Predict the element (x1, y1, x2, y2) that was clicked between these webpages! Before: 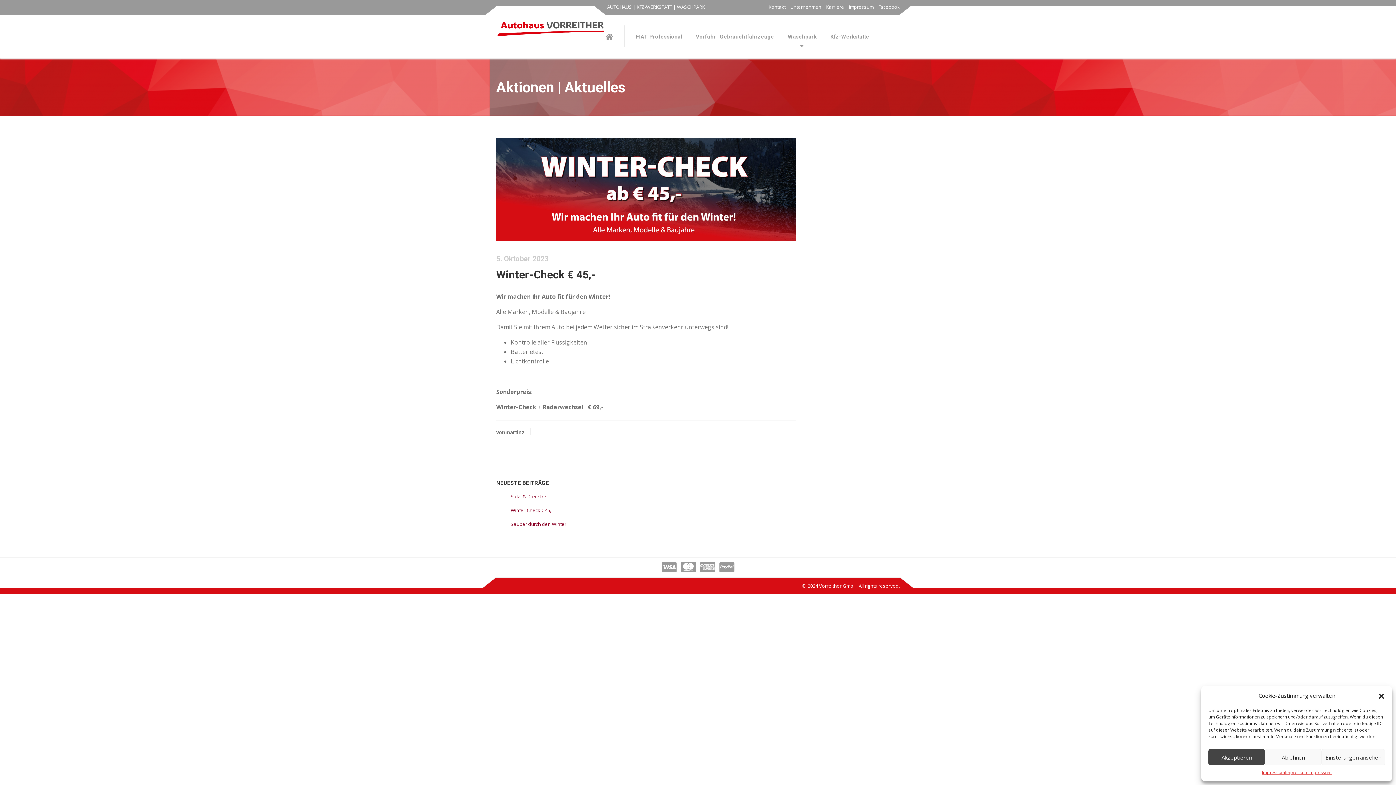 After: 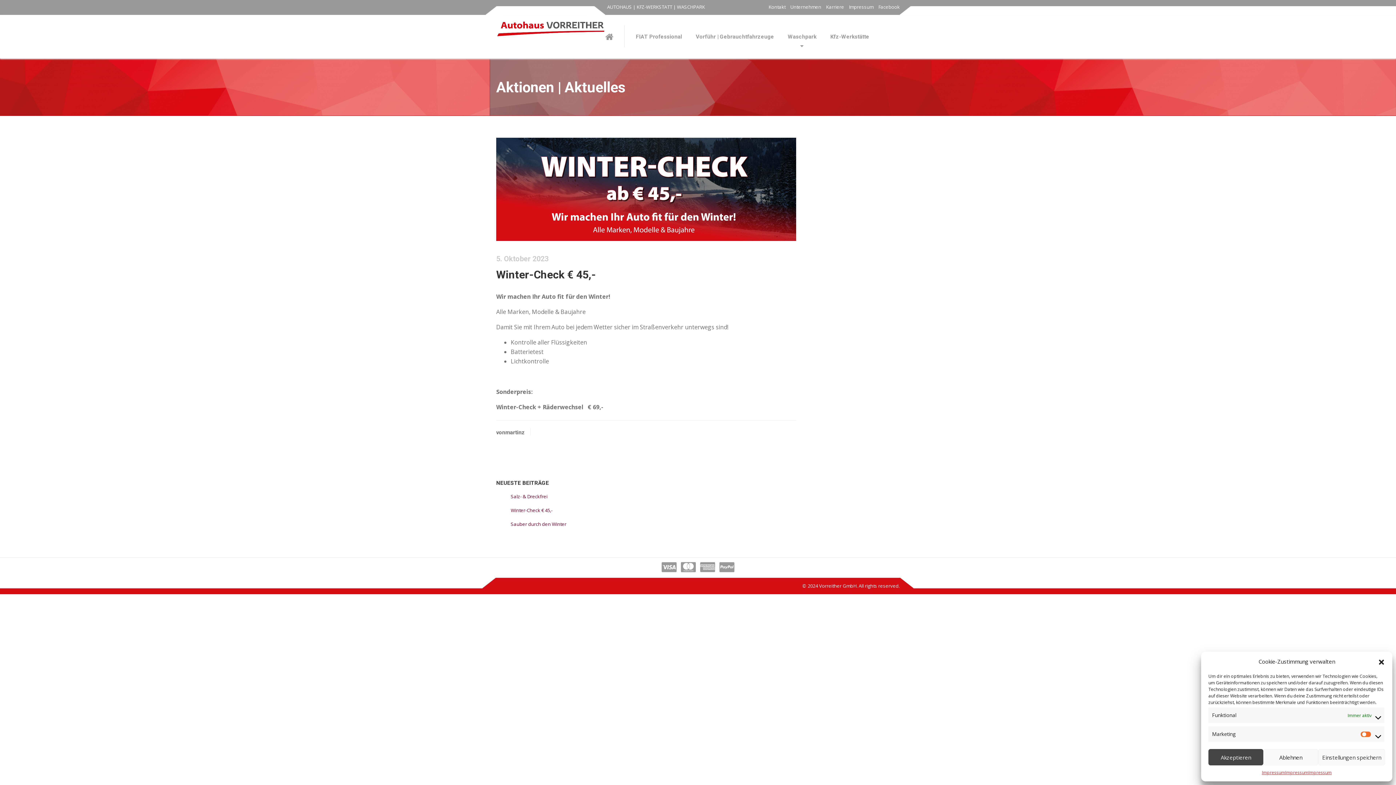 Action: bbox: (1321, 749, 1385, 765) label: Einstellungen ansehen